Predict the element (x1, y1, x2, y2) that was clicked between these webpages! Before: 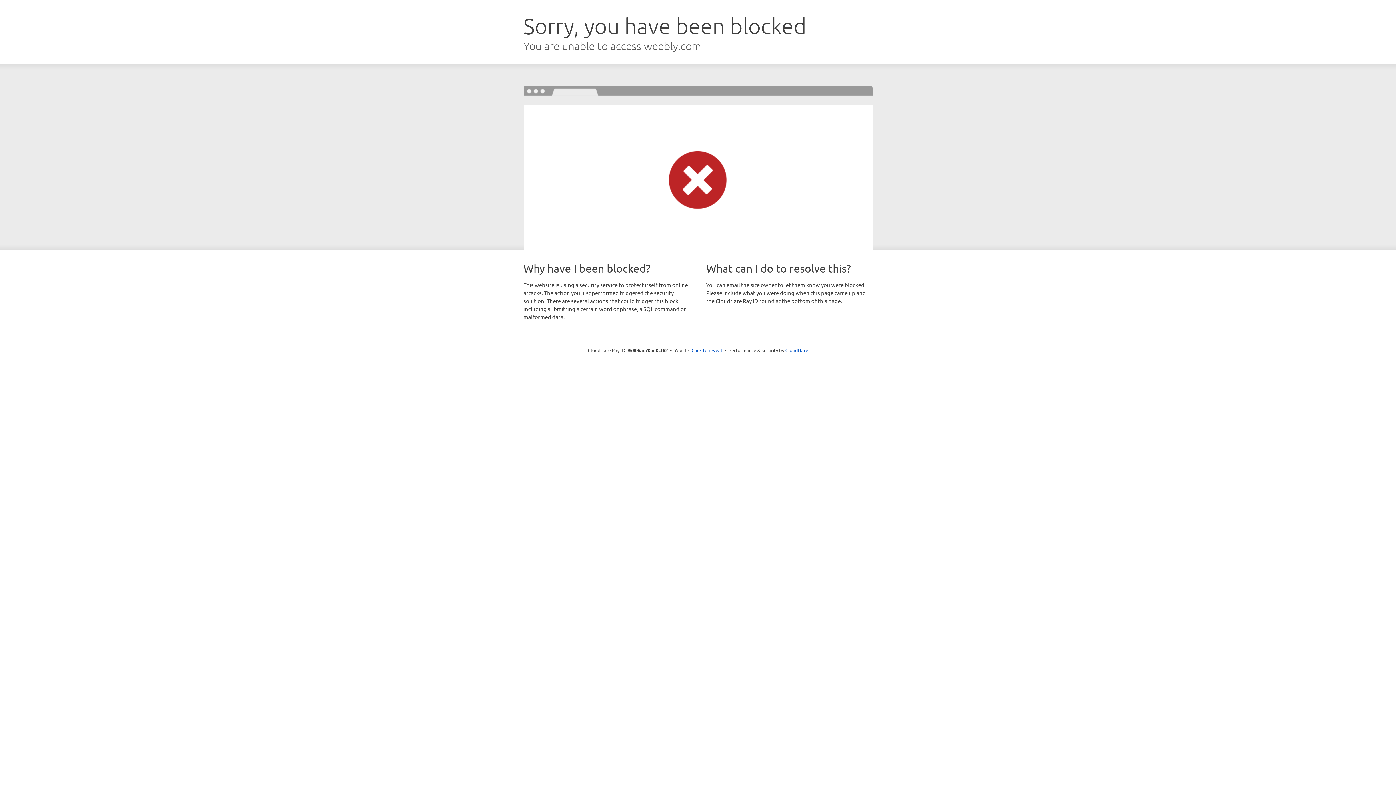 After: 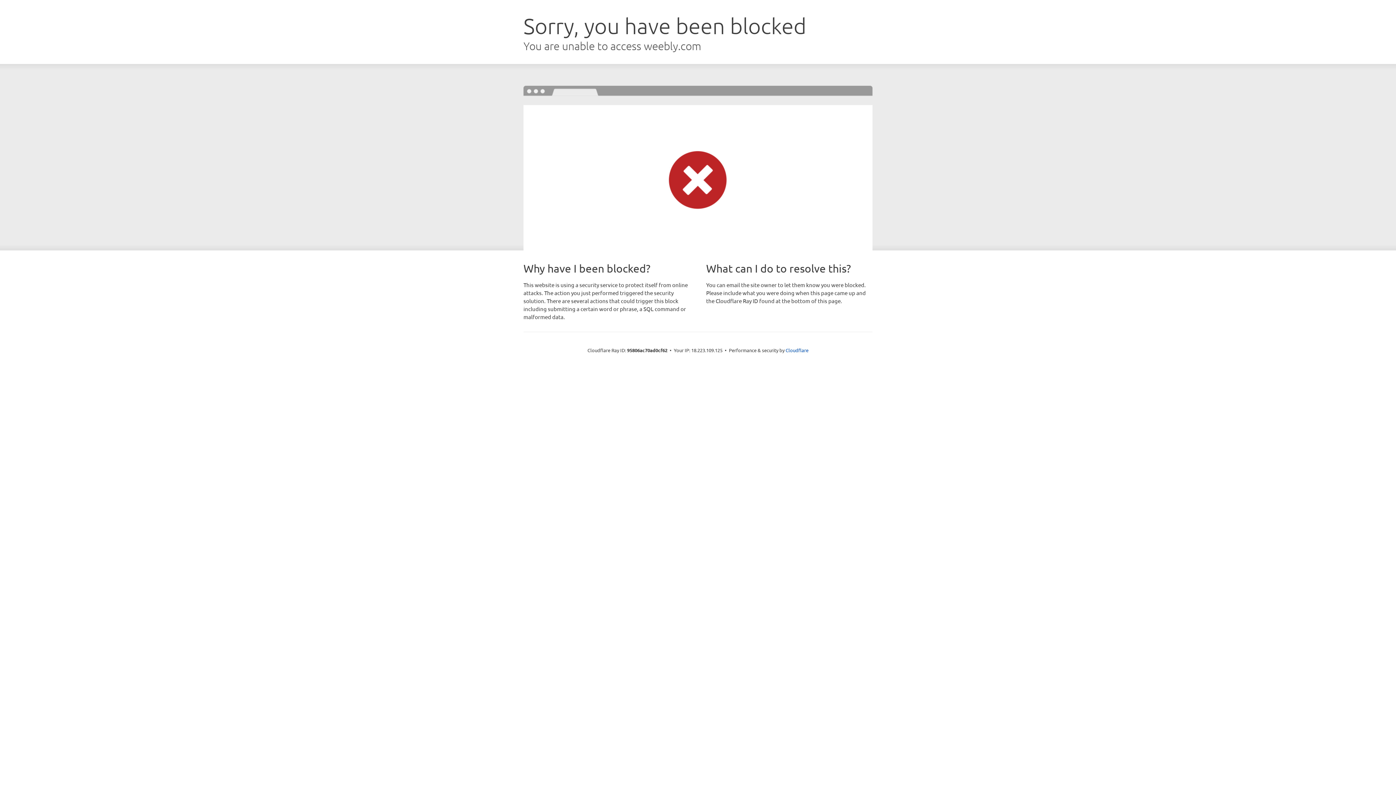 Action: bbox: (691, 346, 722, 353) label: Click to reveal